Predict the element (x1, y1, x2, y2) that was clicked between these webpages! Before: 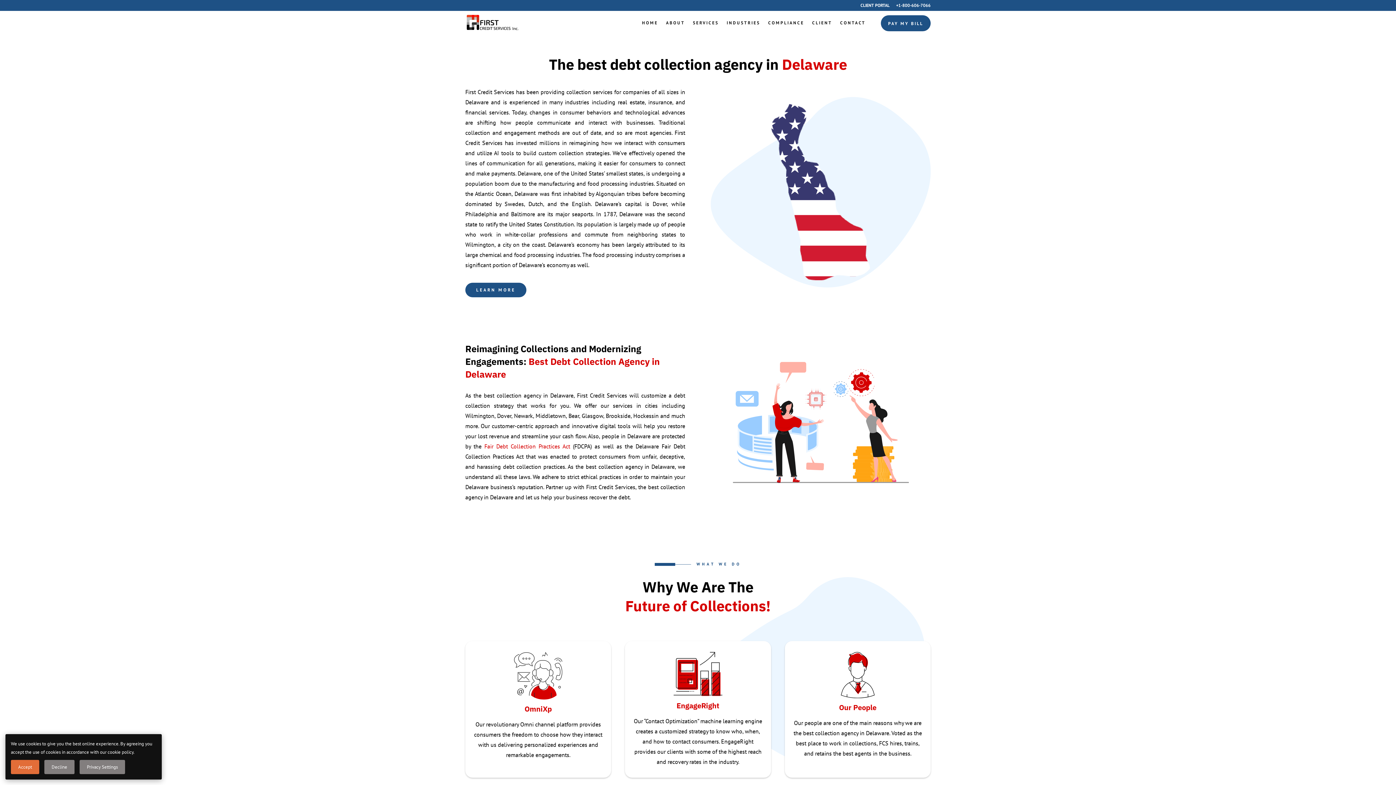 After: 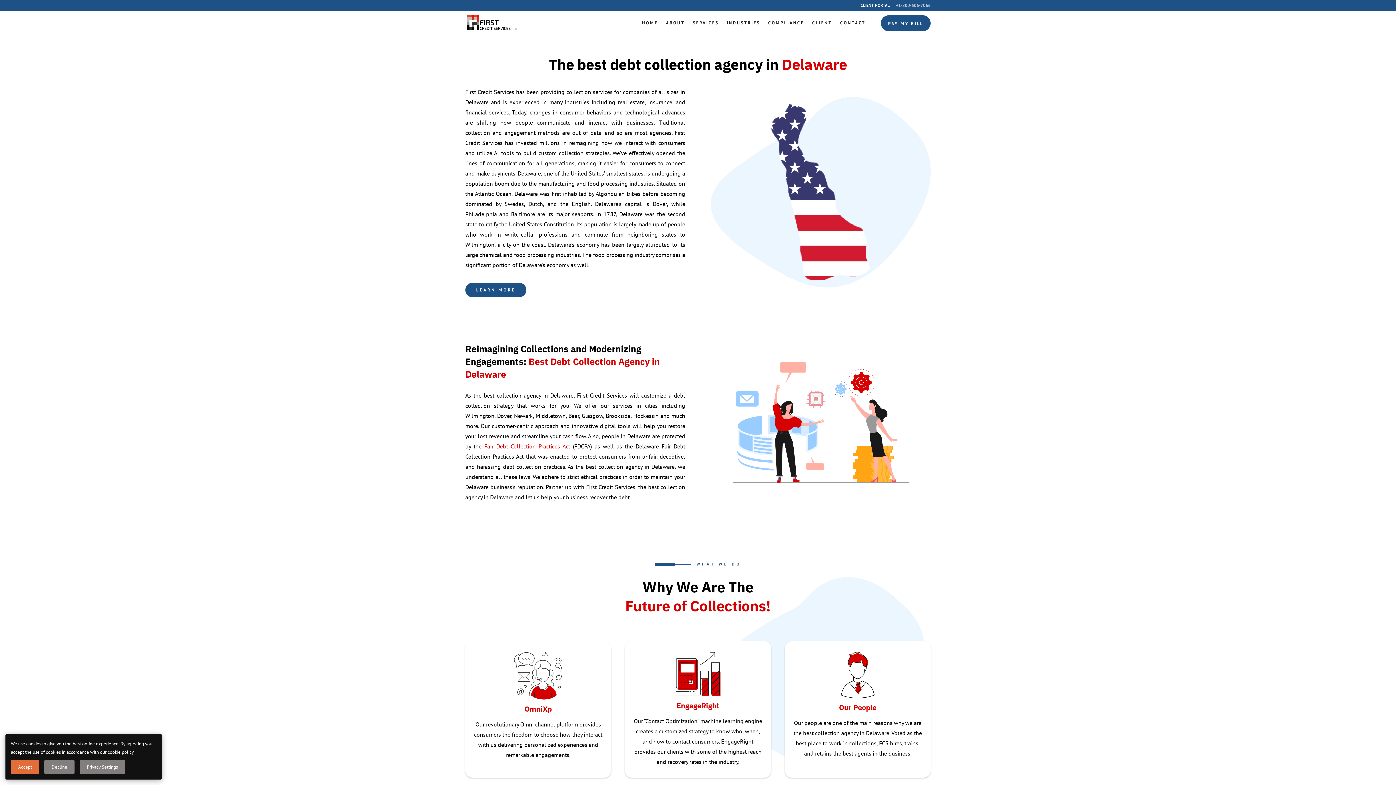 Action: label: +1-800-606-7066 bbox: (896, 3, 930, 10)